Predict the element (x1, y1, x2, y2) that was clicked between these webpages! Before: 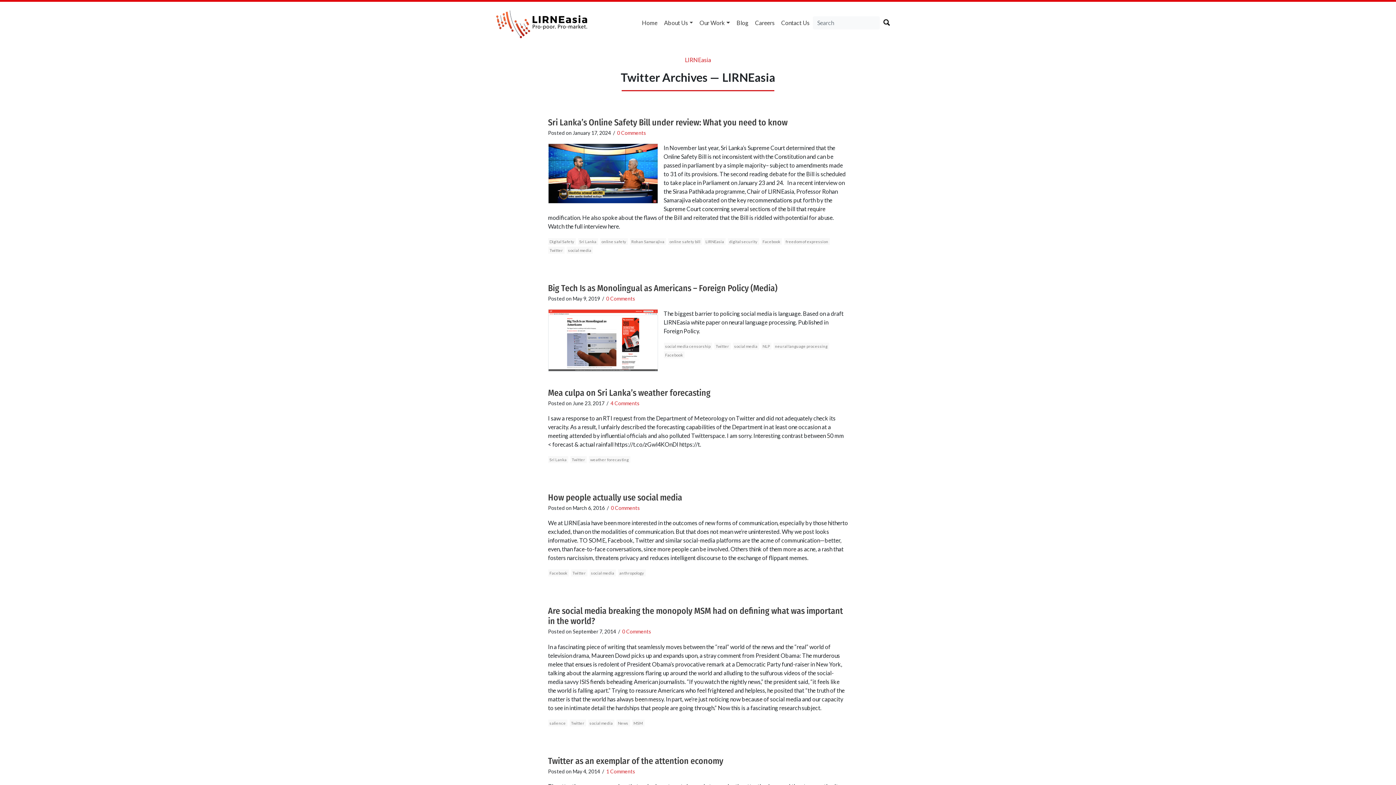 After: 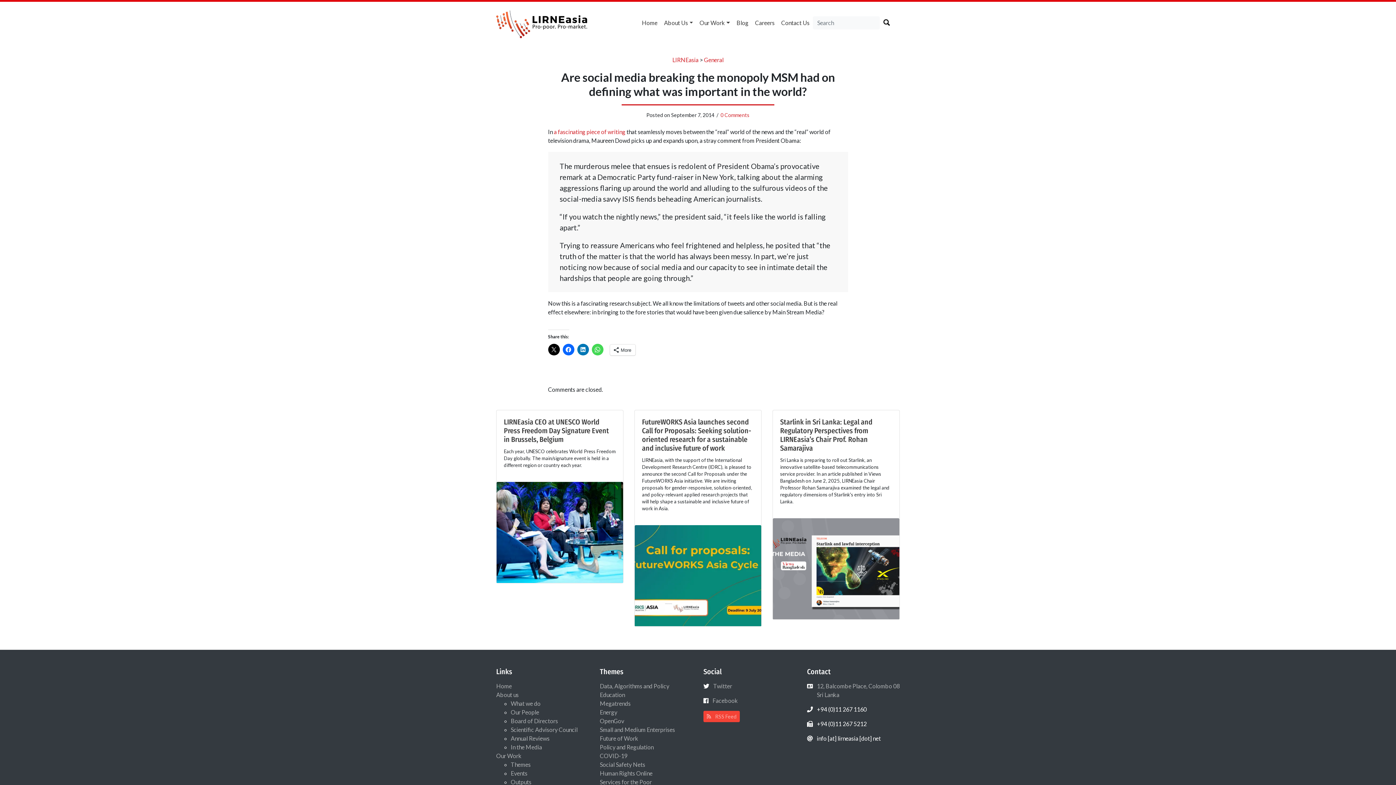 Action: bbox: (622, 628, 651, 635) label: 0 Comments